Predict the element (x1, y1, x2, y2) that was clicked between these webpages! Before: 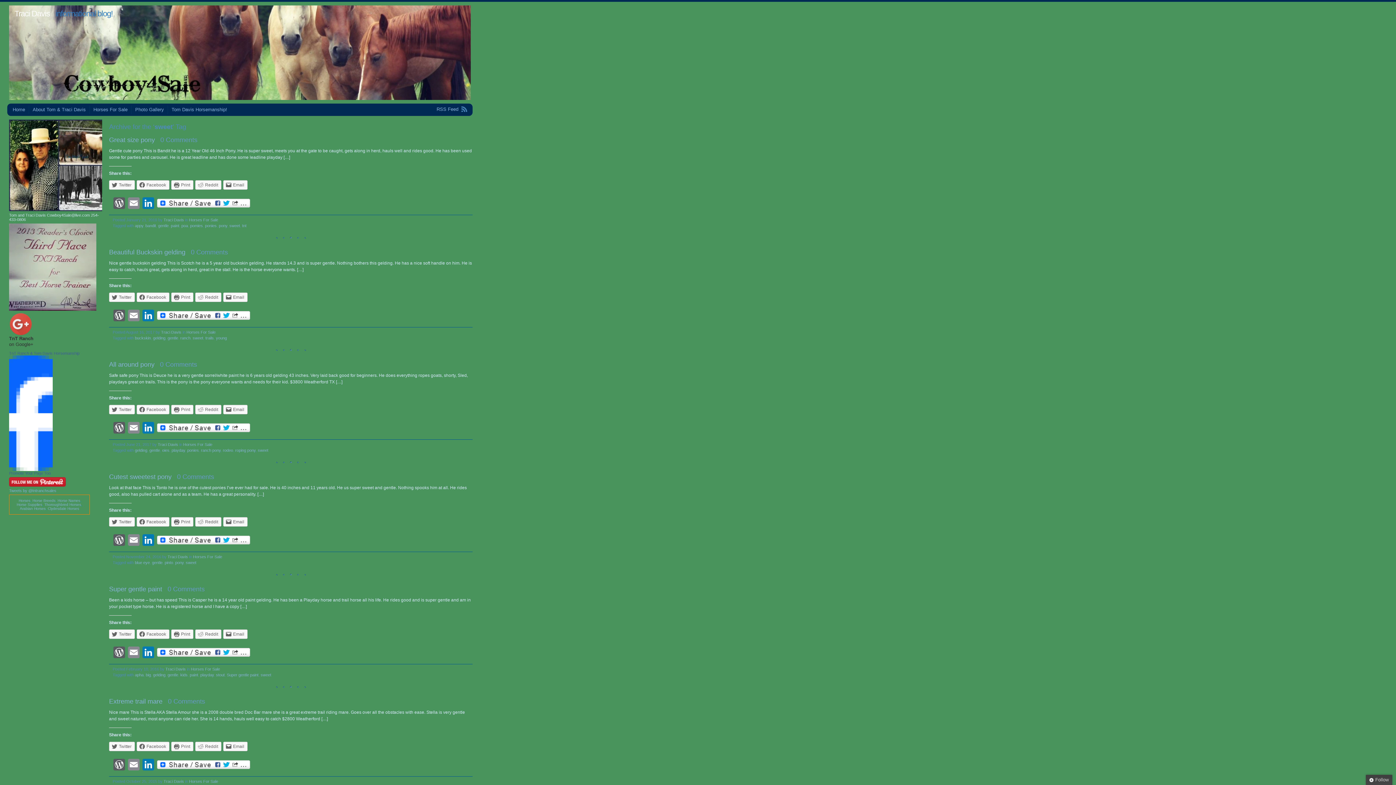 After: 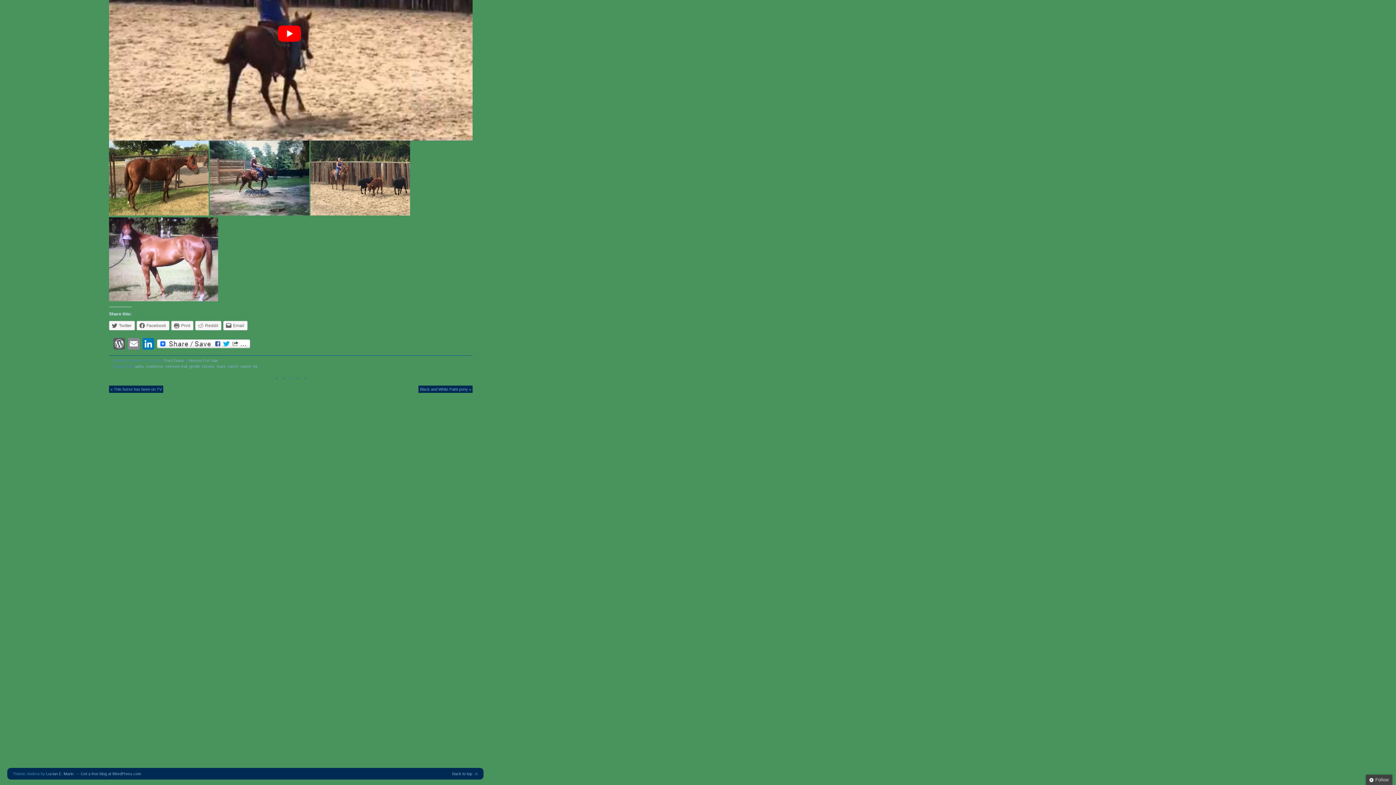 Action: bbox: (168, 698, 205, 705) label: 0 Comments